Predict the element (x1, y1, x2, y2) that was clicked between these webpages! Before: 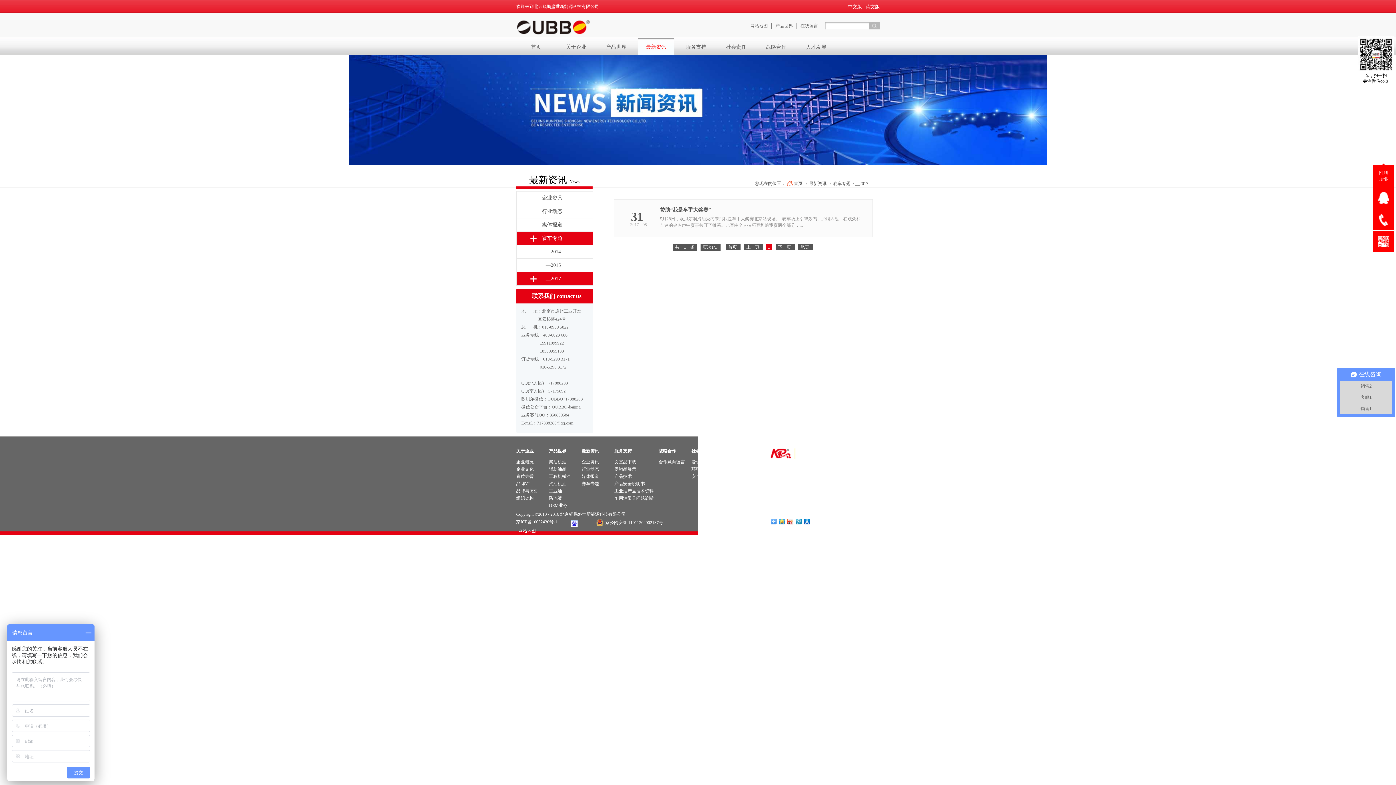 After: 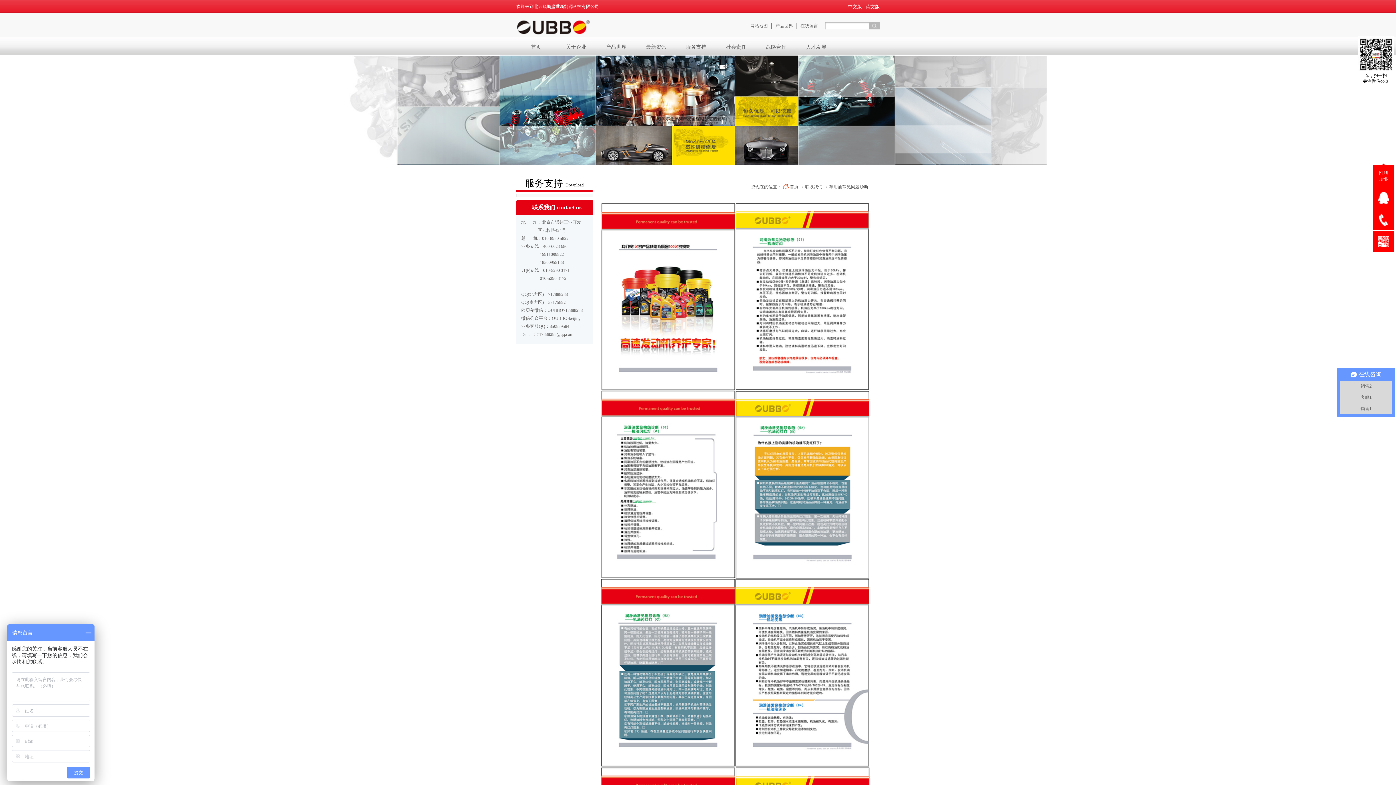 Action: bbox: (614, 496, 653, 501) label: 车用油常见问题诊断